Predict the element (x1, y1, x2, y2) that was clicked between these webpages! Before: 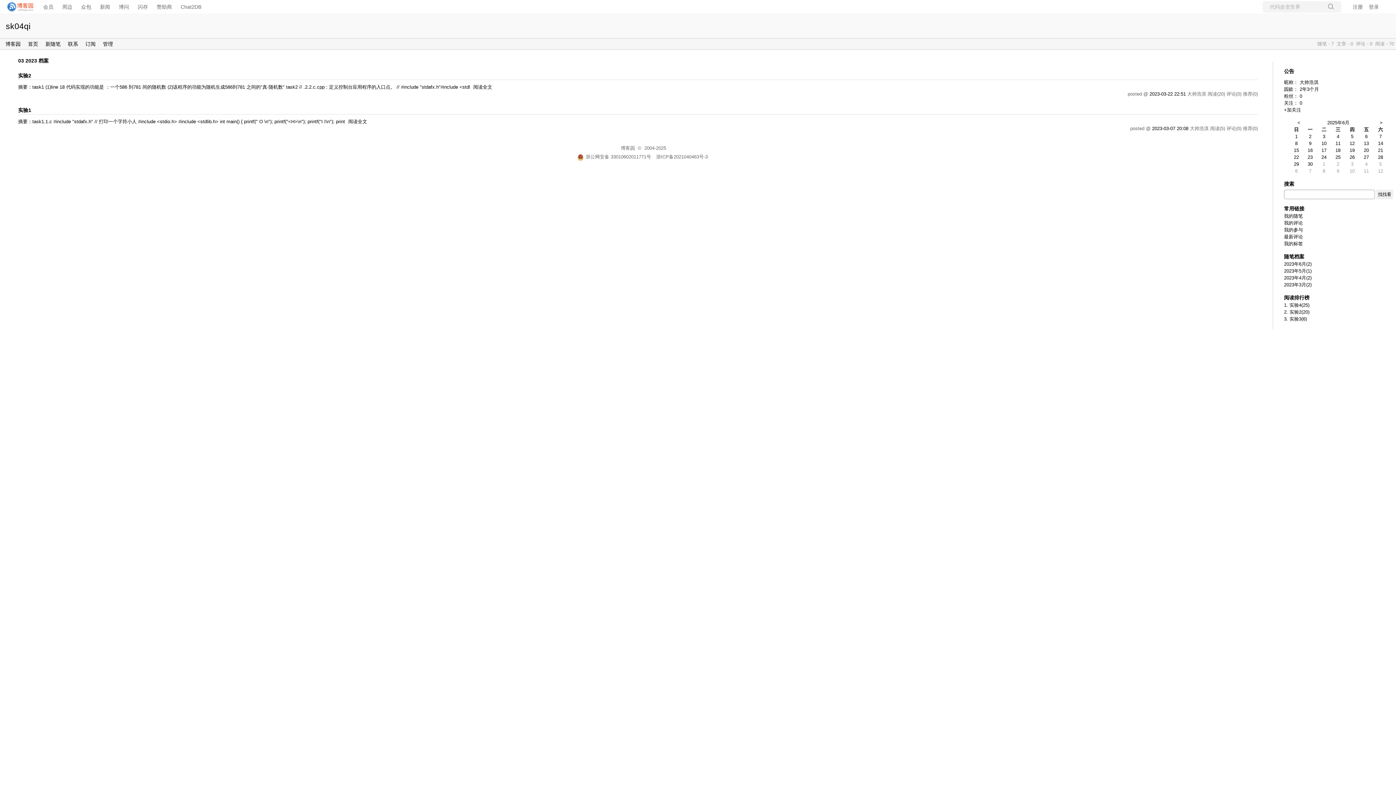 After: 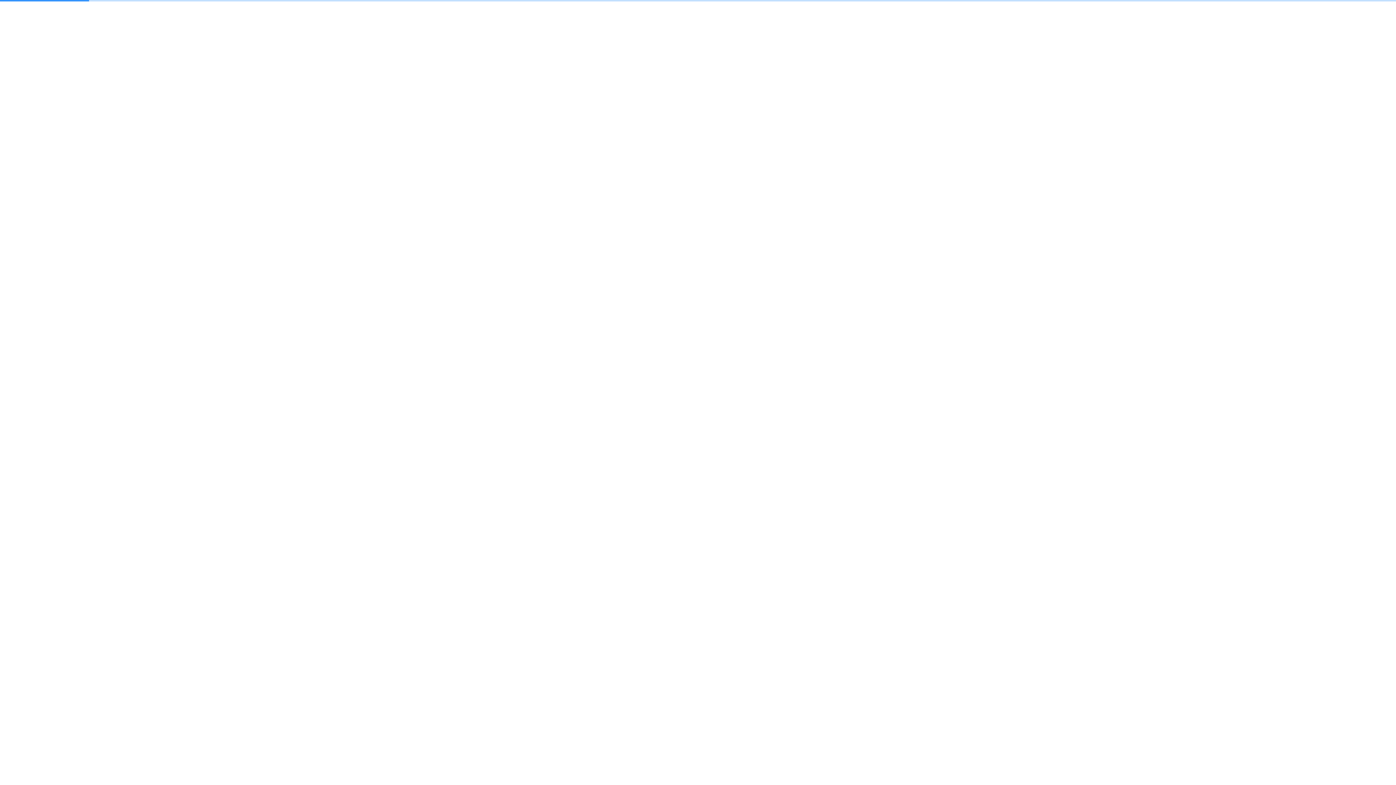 Action: label: 最新评论 bbox: (1284, 234, 1303, 239)